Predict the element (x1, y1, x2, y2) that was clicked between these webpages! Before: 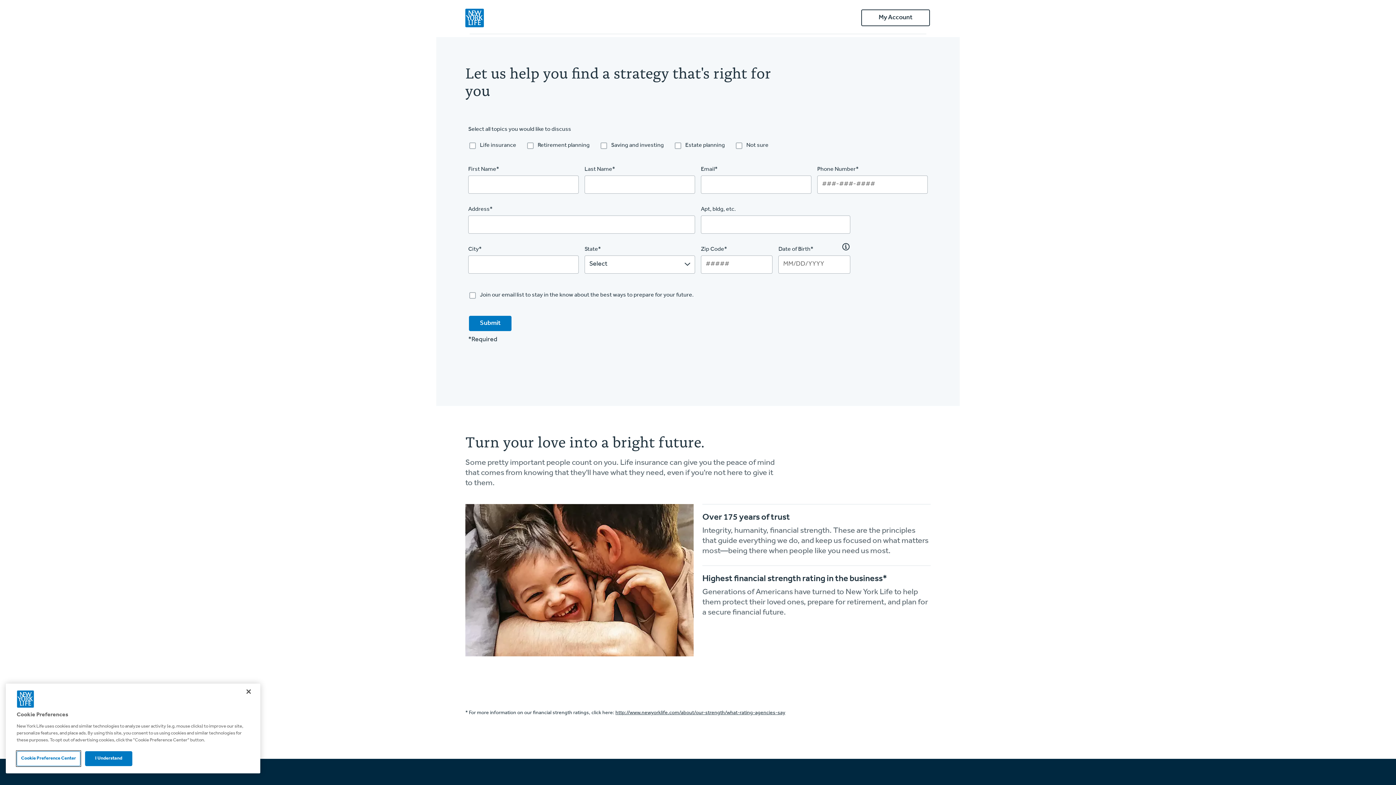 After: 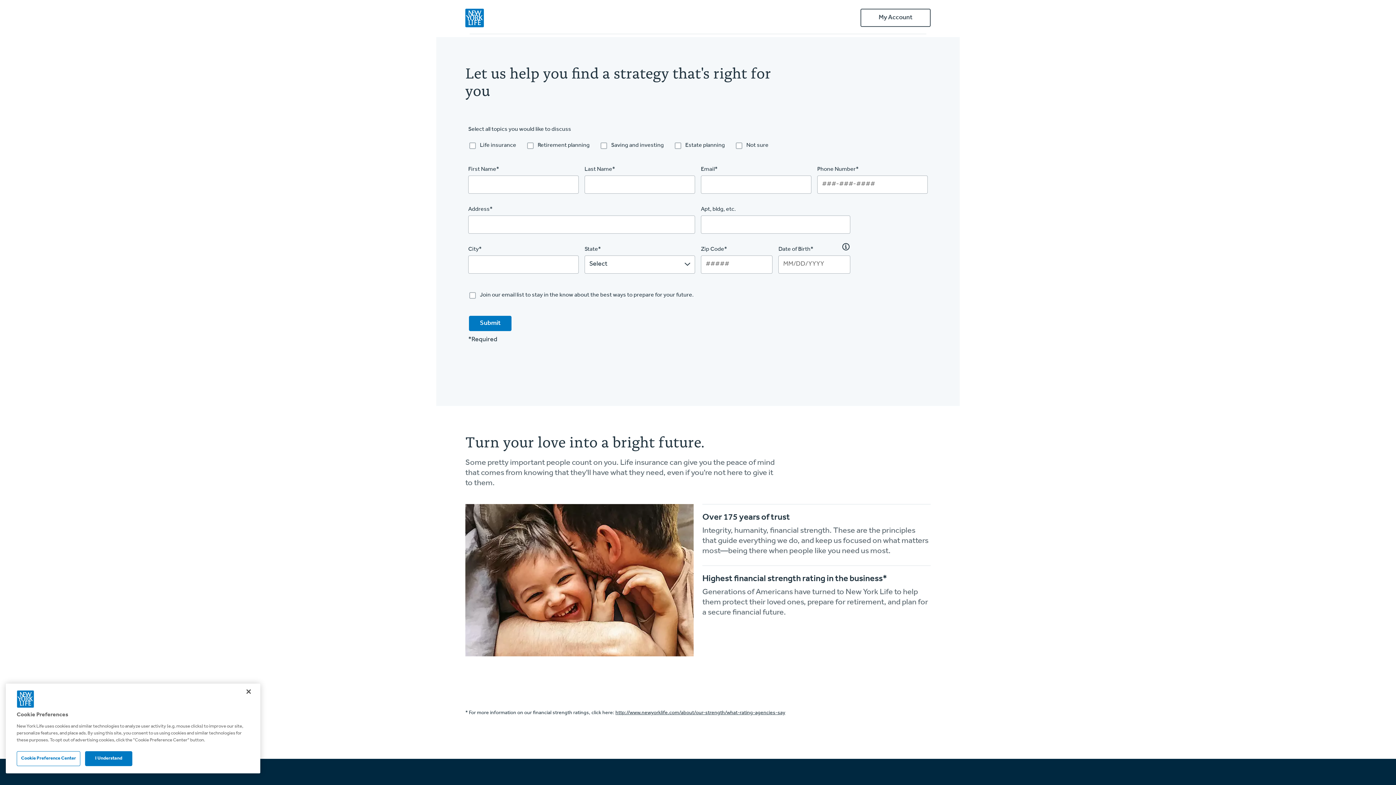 Action: bbox: (860, 8, 930, 26) label: My Account